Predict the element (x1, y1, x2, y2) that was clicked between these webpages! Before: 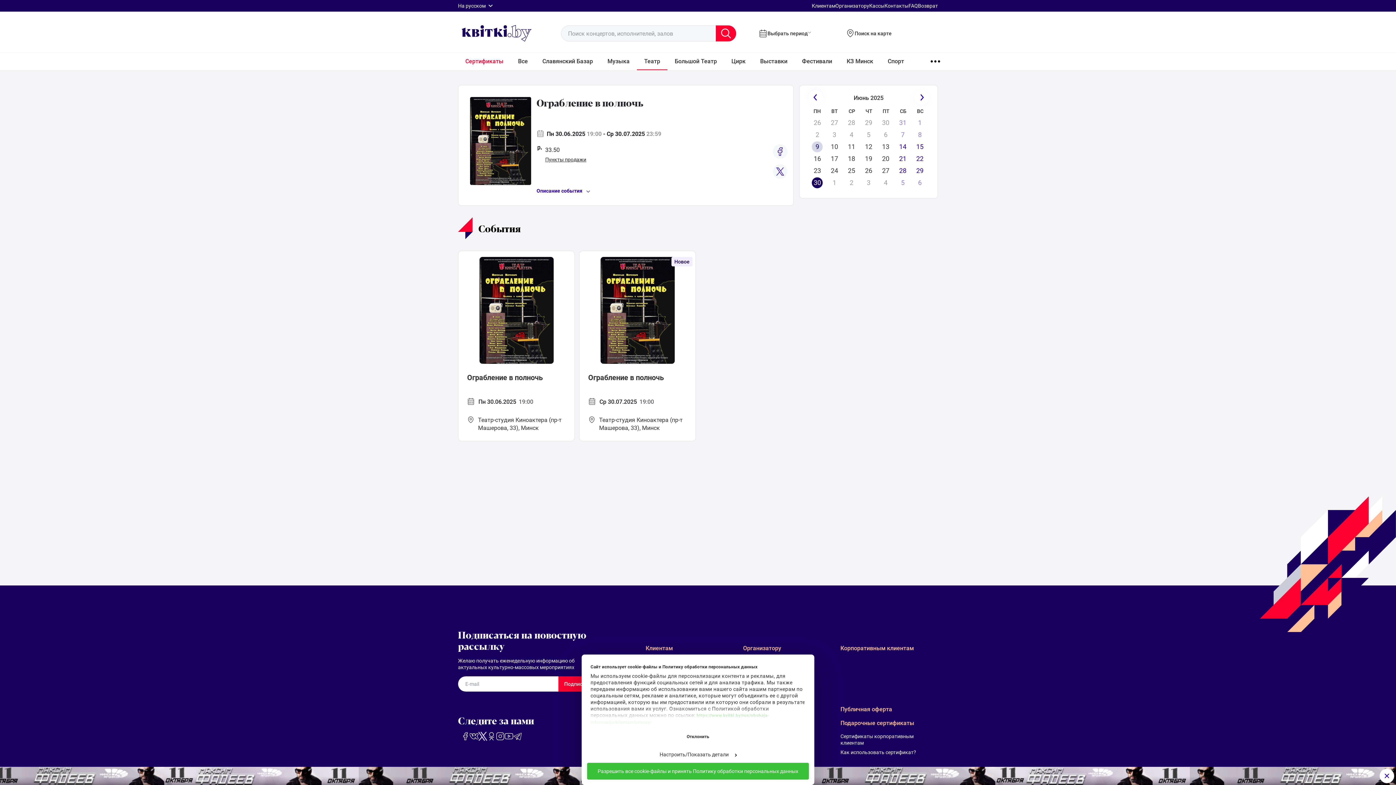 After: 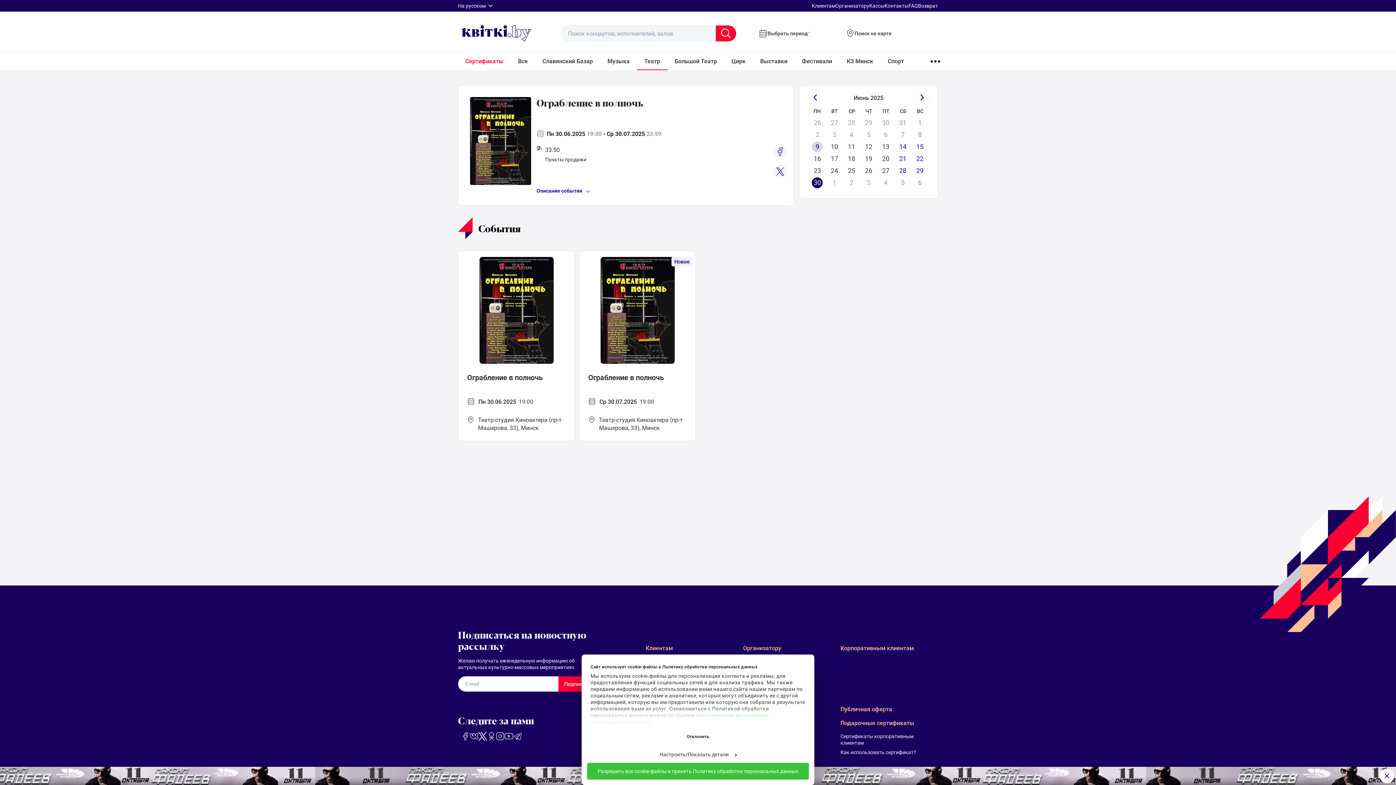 Action: label: Пункты продажи bbox: (545, 156, 586, 162)